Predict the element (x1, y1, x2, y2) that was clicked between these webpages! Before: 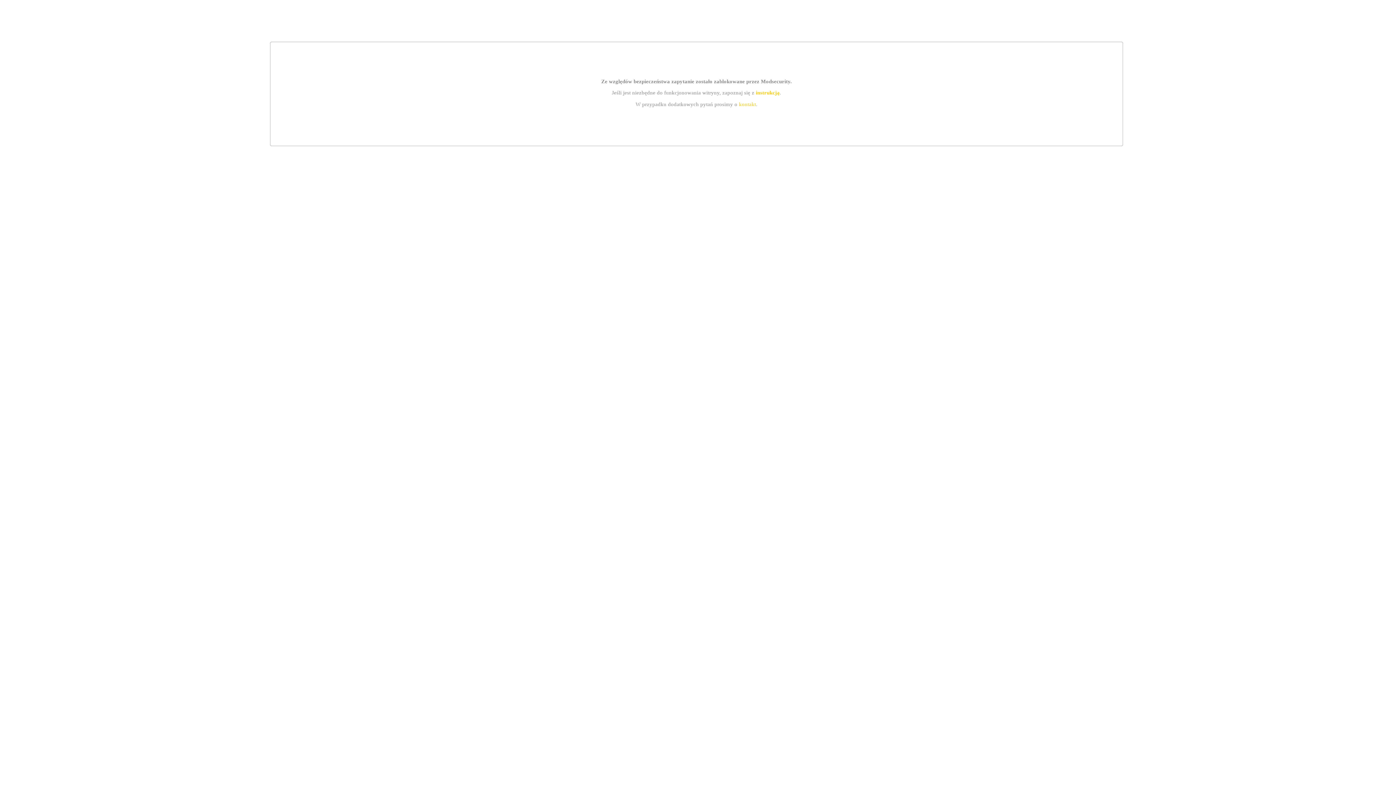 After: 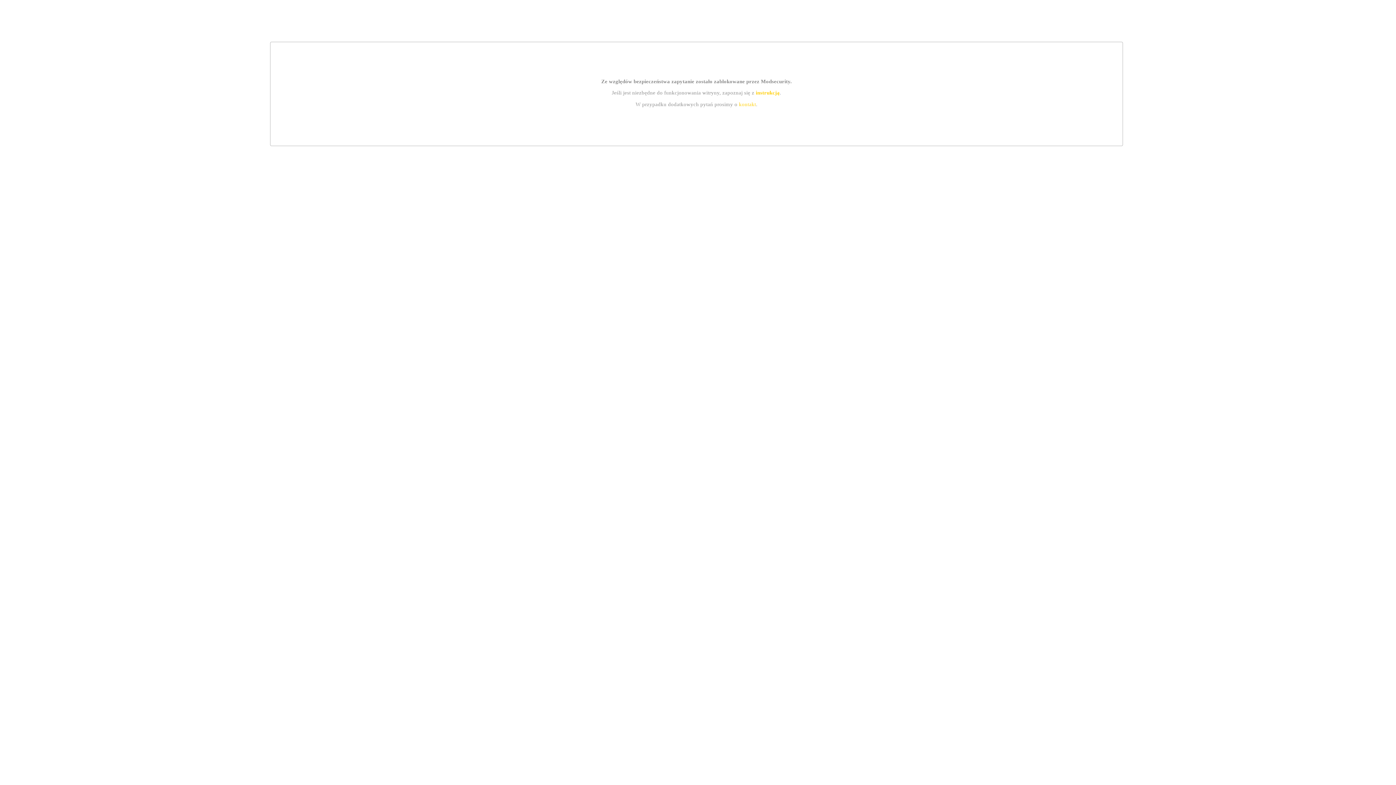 Action: label: kontakt bbox: (739, 101, 756, 107)